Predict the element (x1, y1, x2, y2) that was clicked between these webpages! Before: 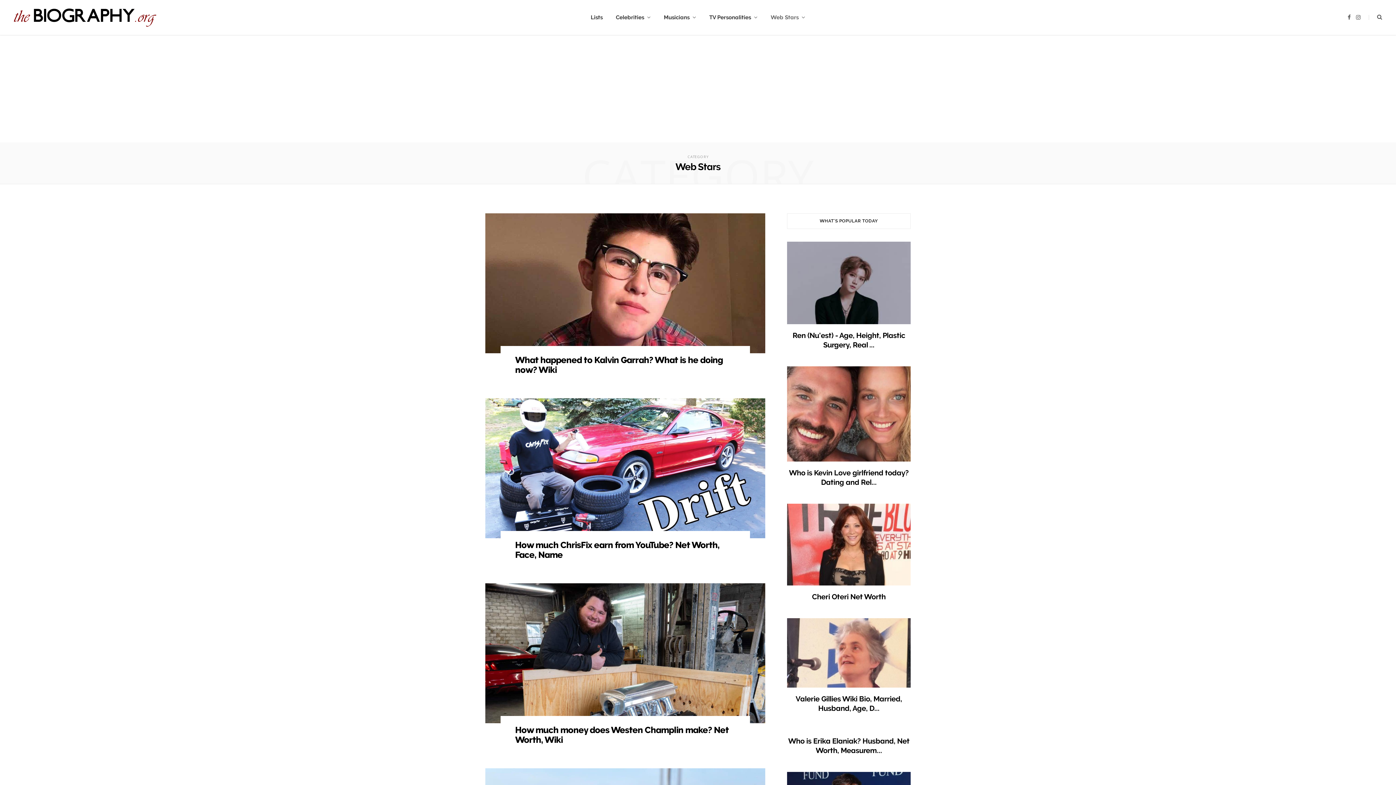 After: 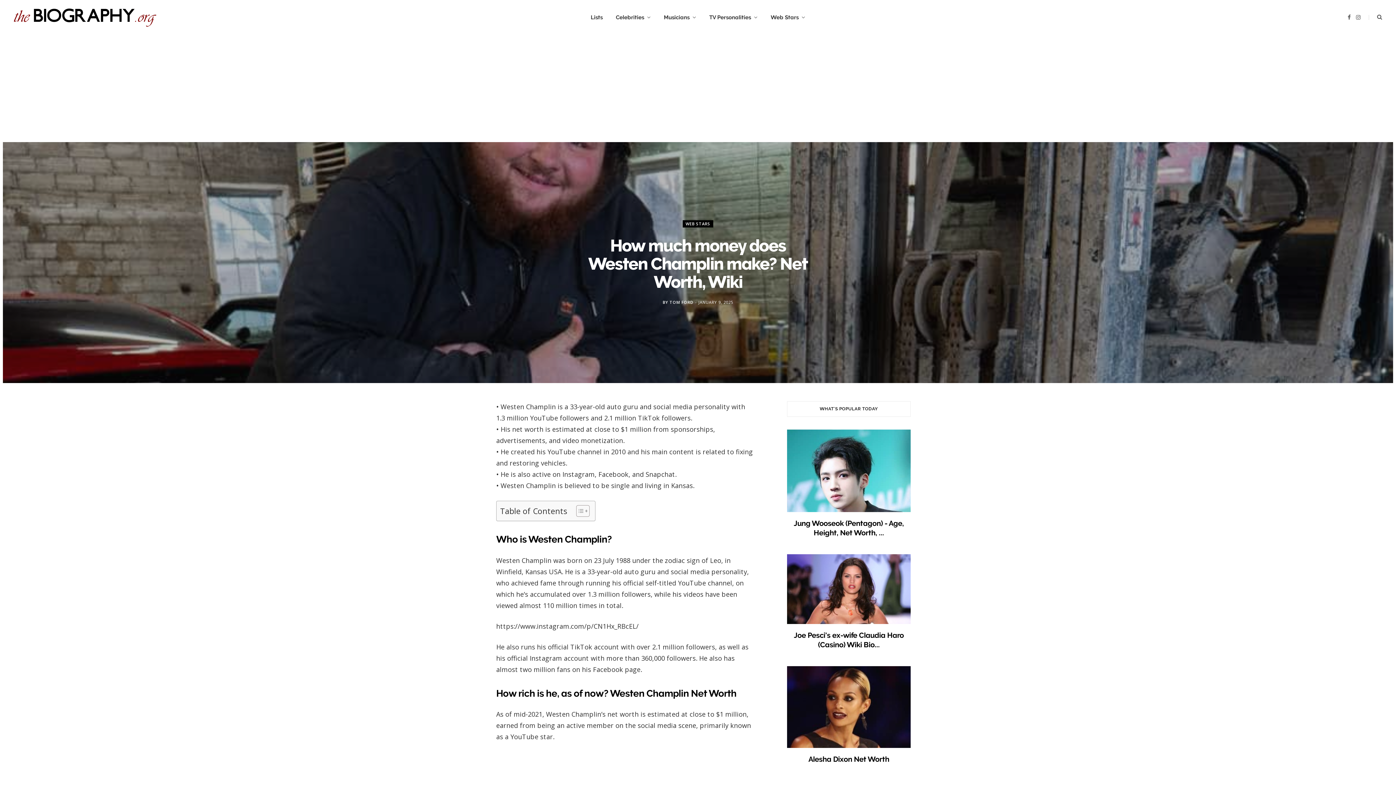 Action: bbox: (485, 583, 765, 723)